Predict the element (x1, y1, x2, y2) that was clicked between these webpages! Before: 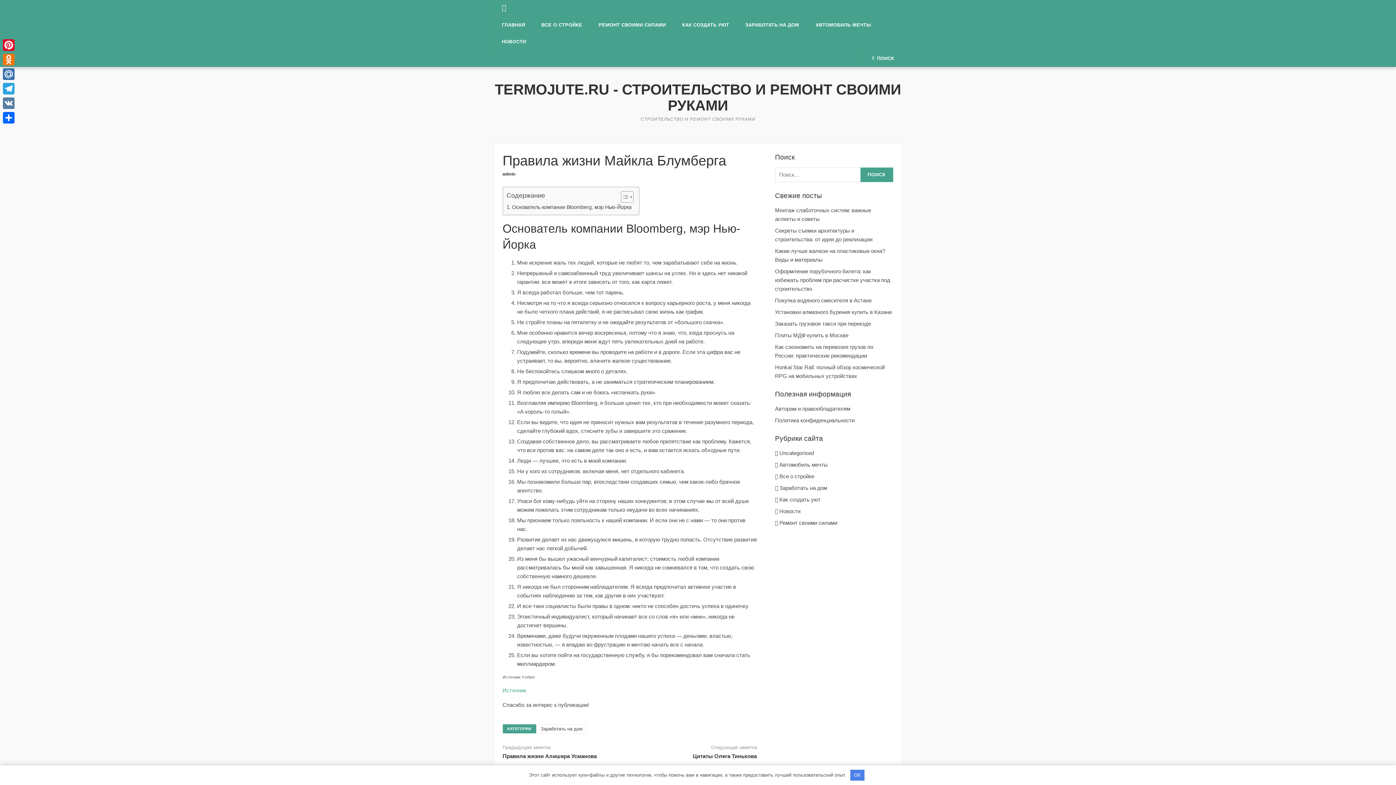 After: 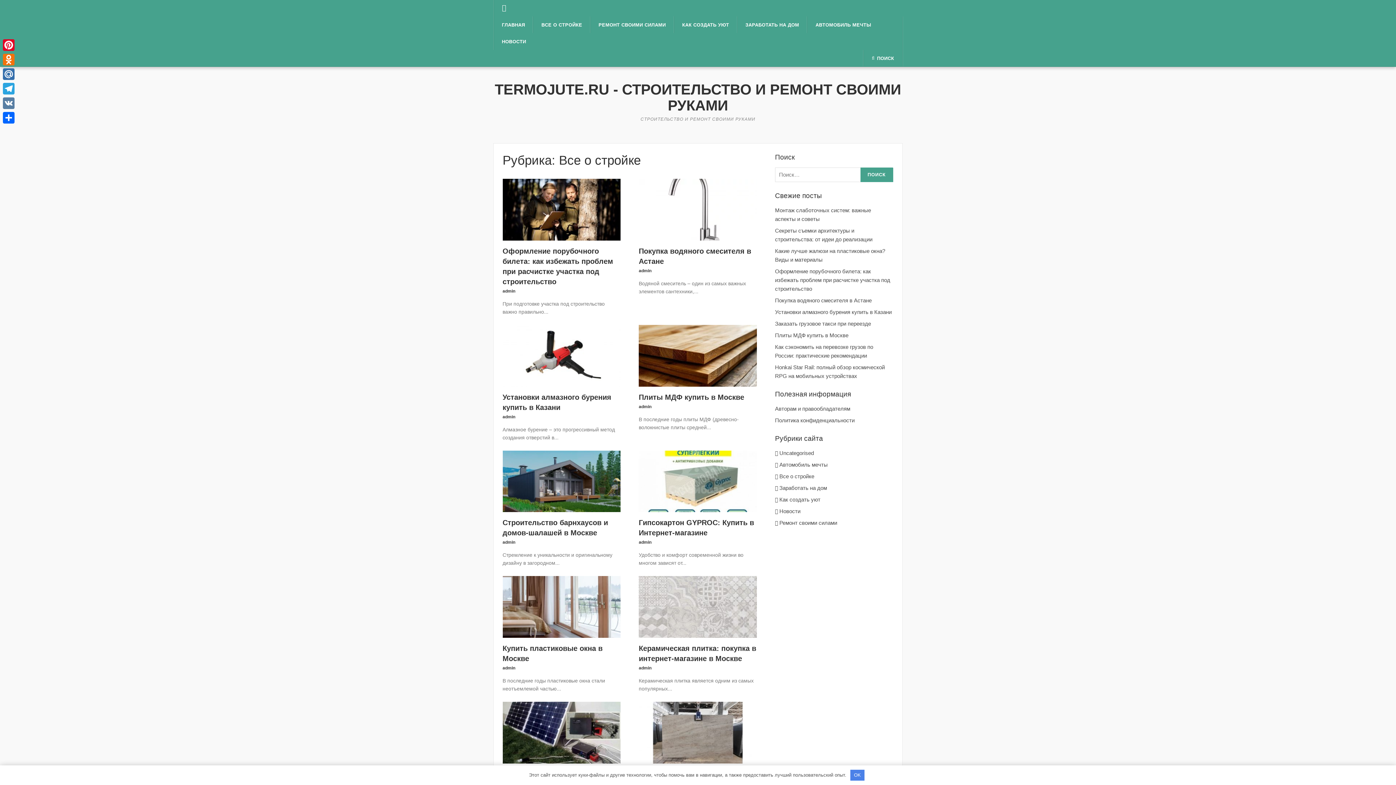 Action: bbox: (533, 16, 590, 33) label: ВСЕ О СТРОЙКЕ